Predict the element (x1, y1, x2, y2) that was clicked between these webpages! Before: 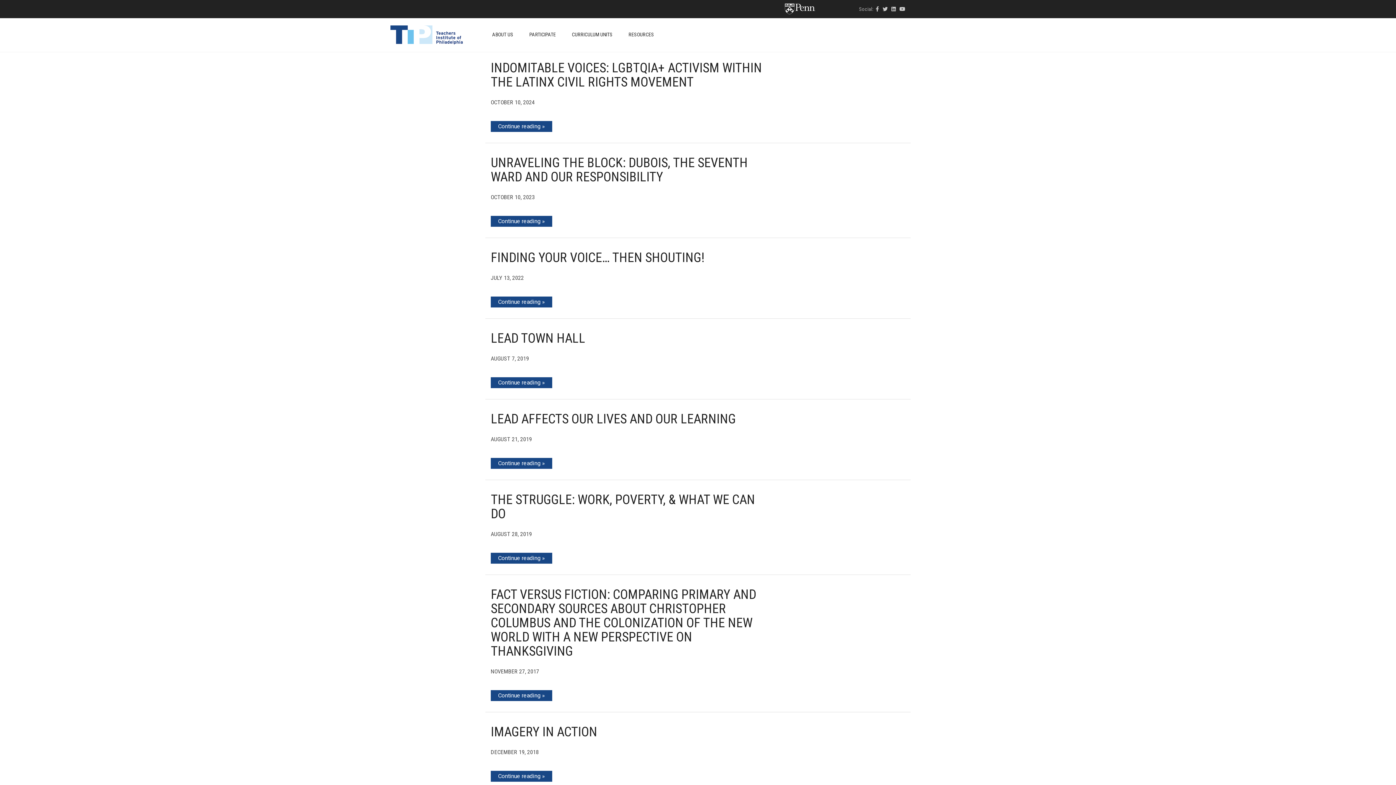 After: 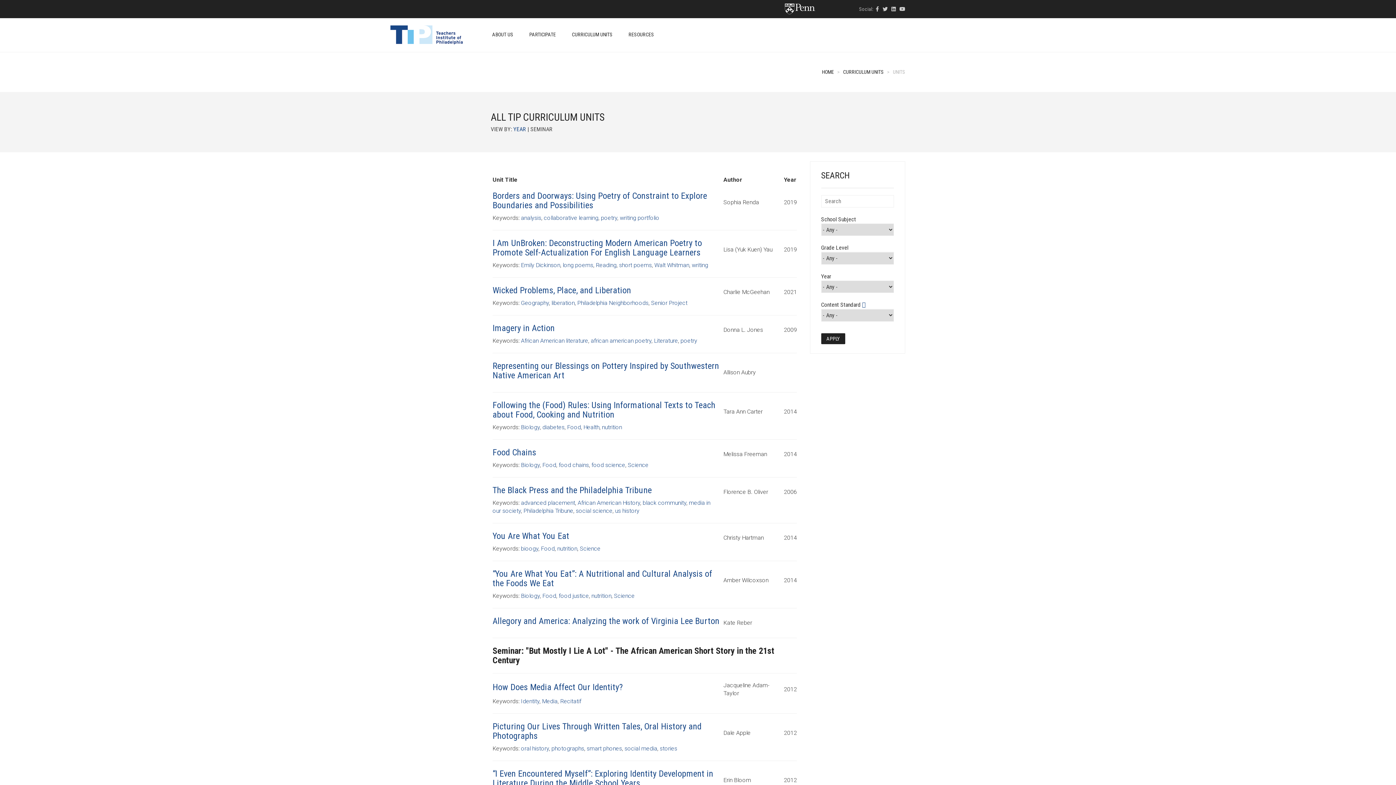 Action: label: CURRICULUM UNITS bbox: (564, 21, 620, 47)